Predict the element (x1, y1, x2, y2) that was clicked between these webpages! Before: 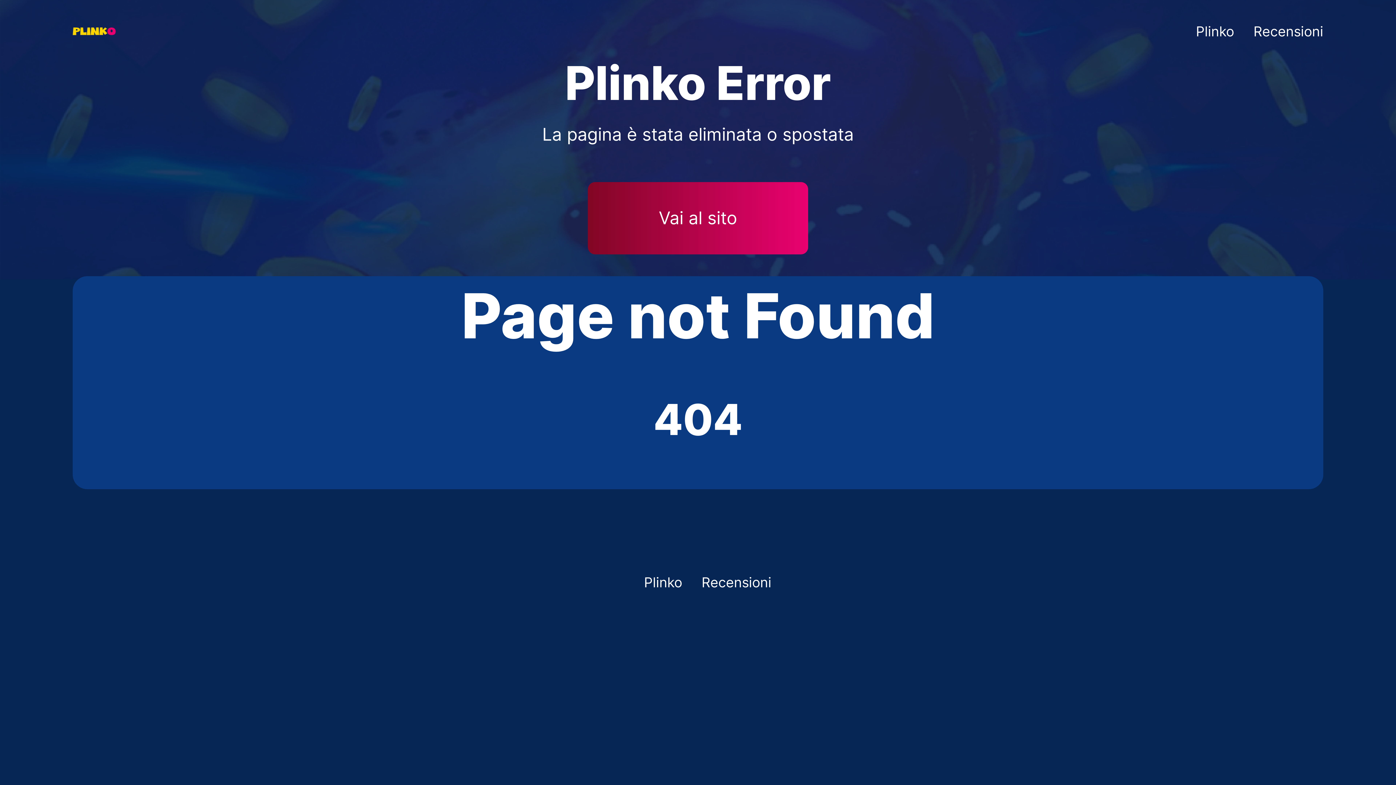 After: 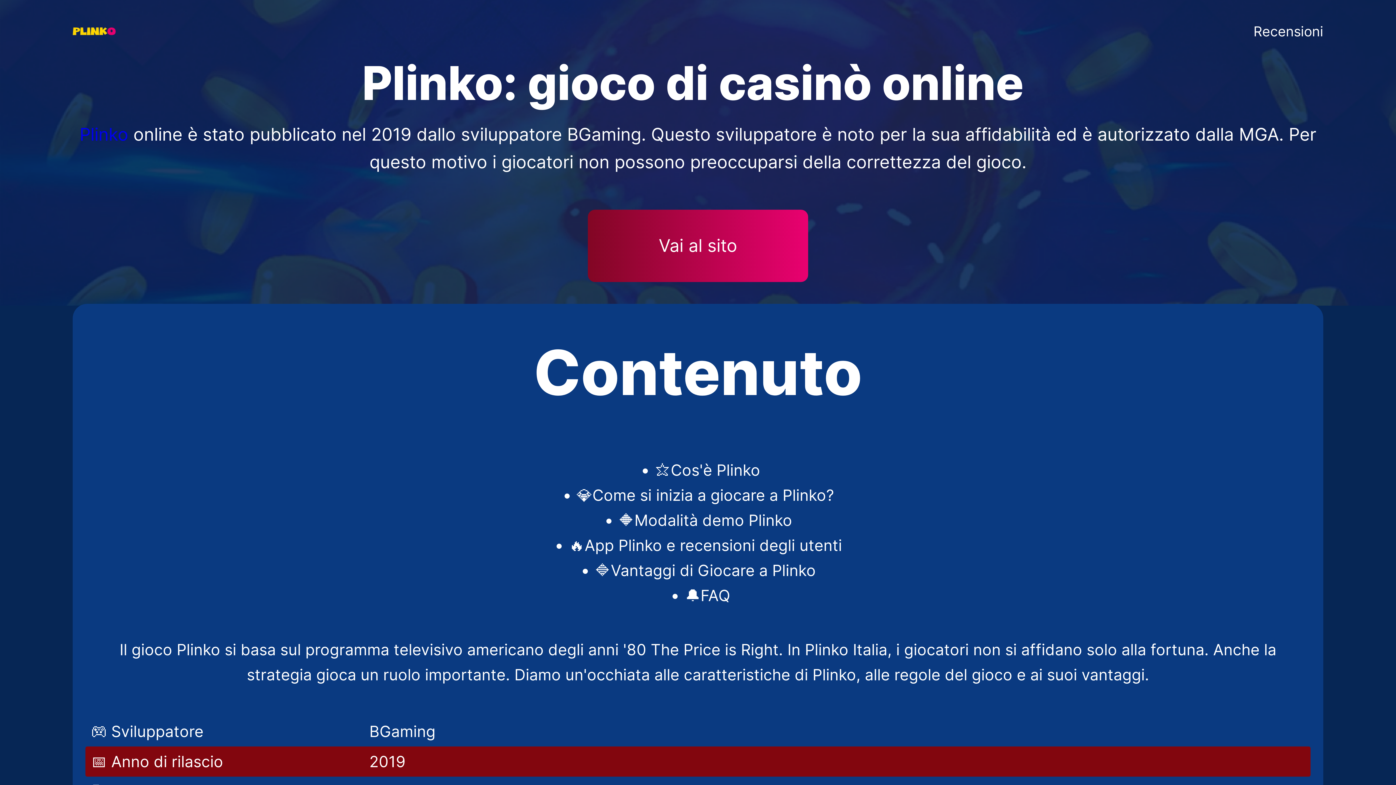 Action: label: Plinko bbox: (1196, 23, 1234, 39)